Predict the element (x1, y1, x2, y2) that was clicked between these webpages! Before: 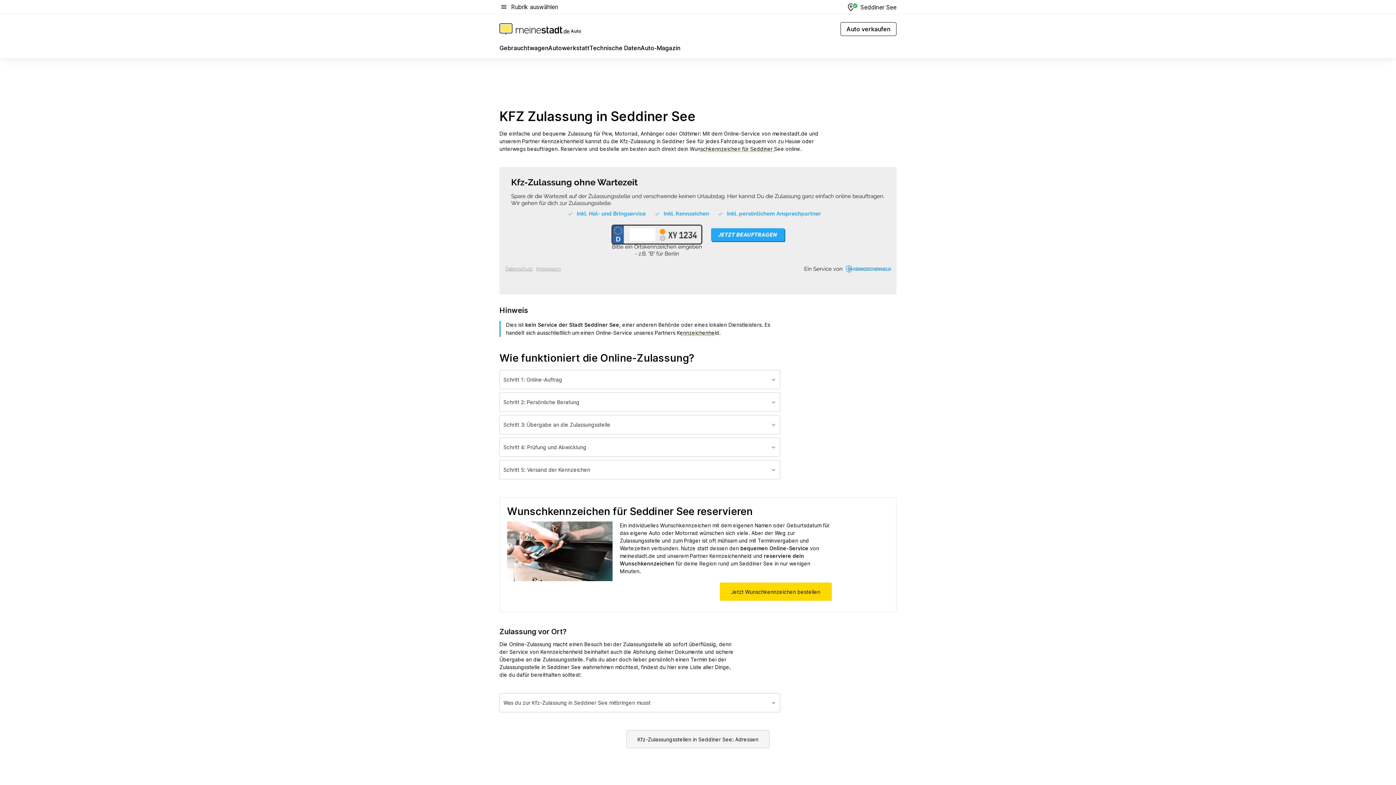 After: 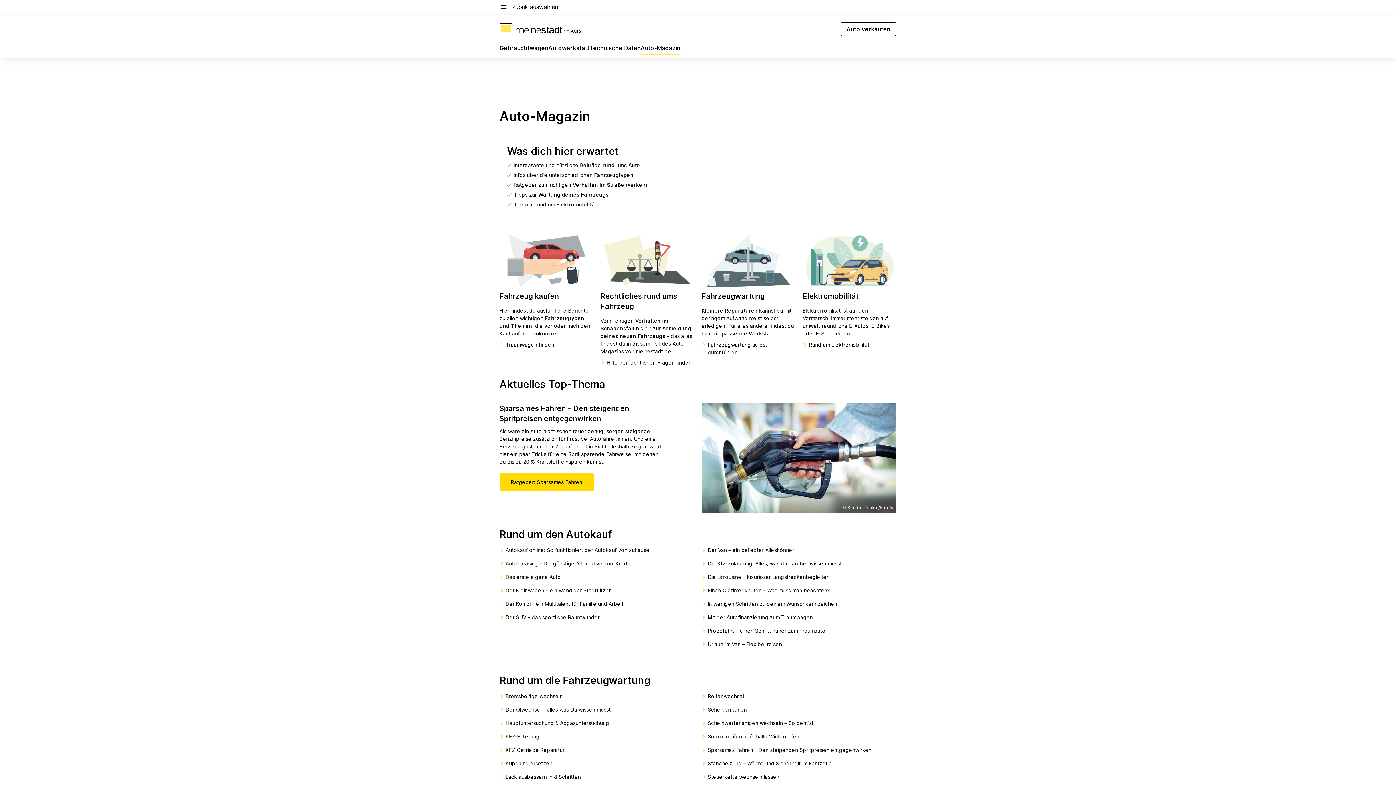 Action: label: Auto-Magazin bbox: (640, 43, 680, 55)